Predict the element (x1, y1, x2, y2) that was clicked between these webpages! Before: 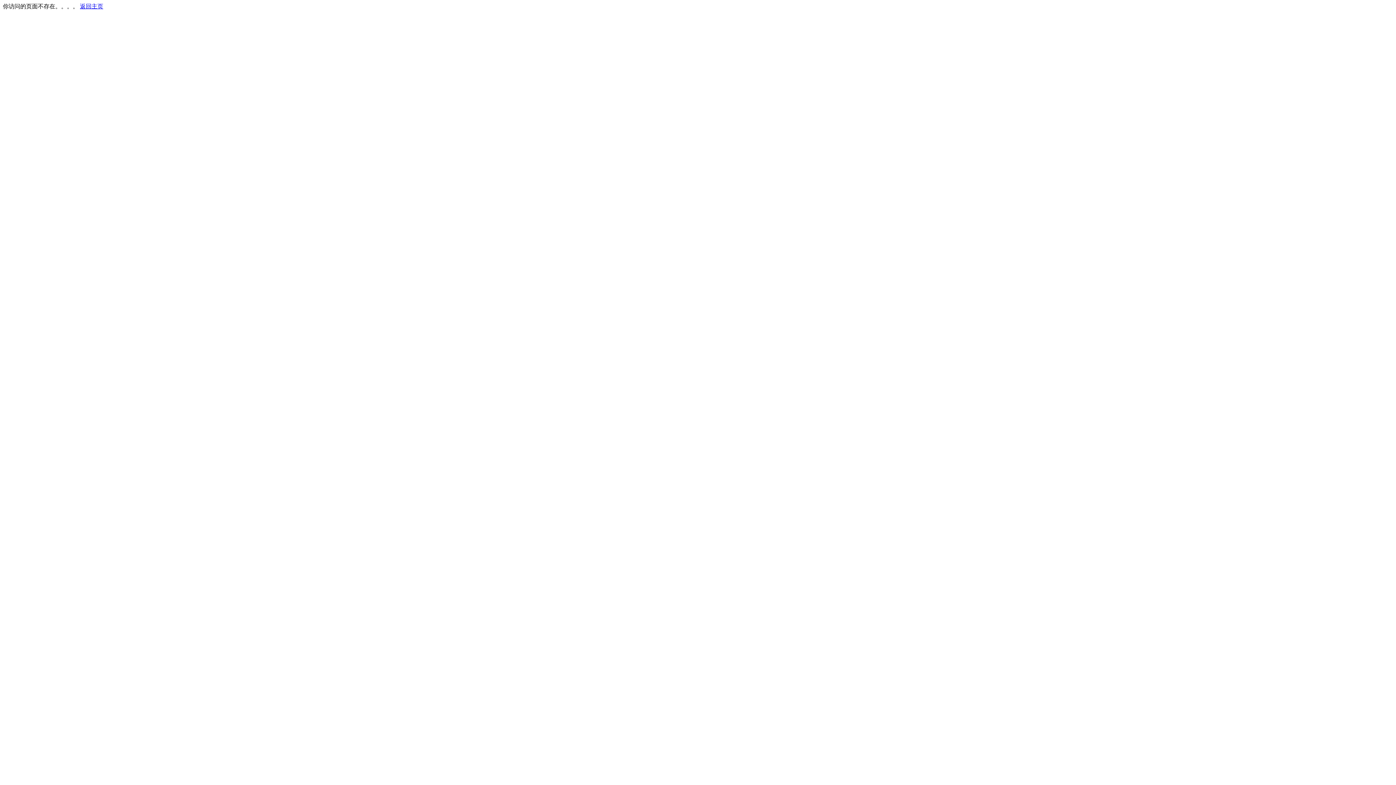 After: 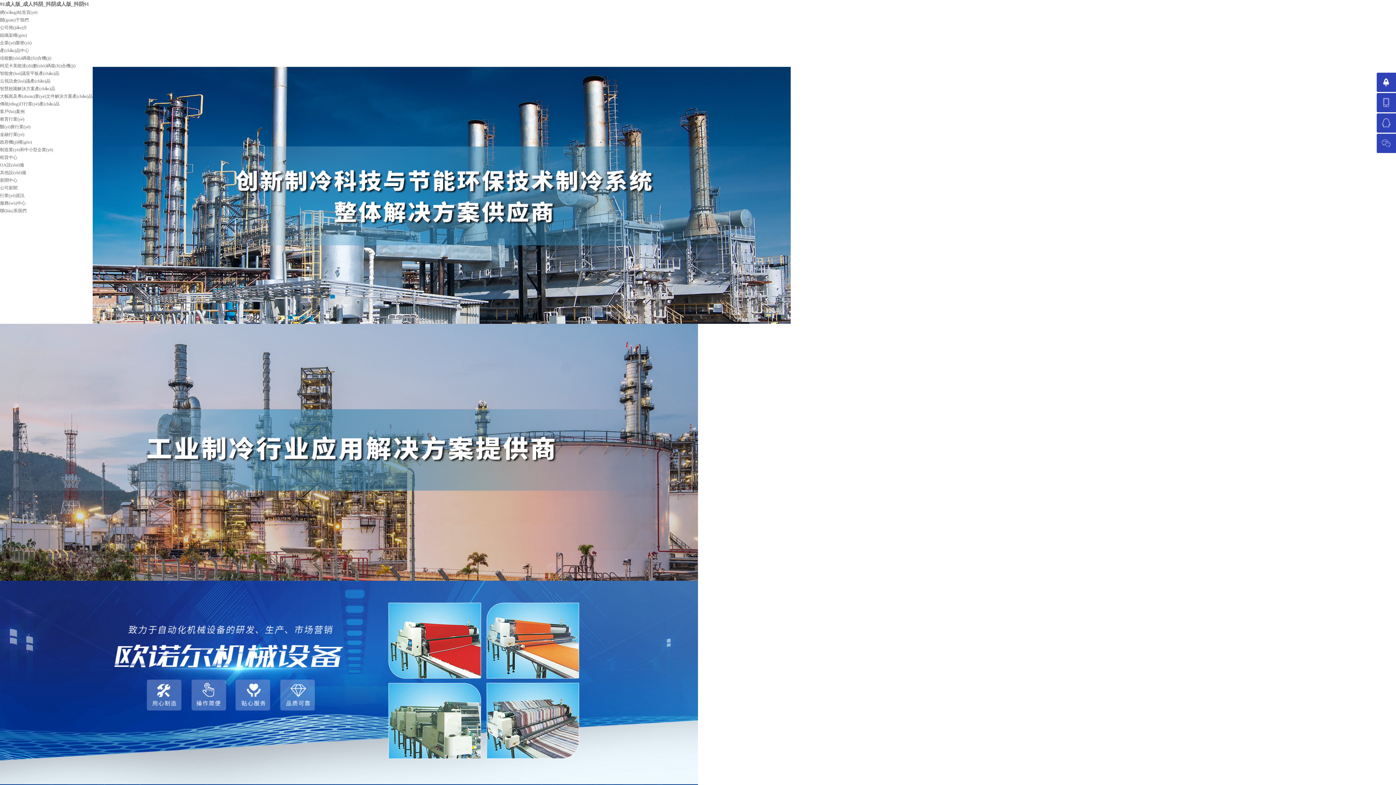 Action: bbox: (80, 3, 103, 9) label: 返回主页